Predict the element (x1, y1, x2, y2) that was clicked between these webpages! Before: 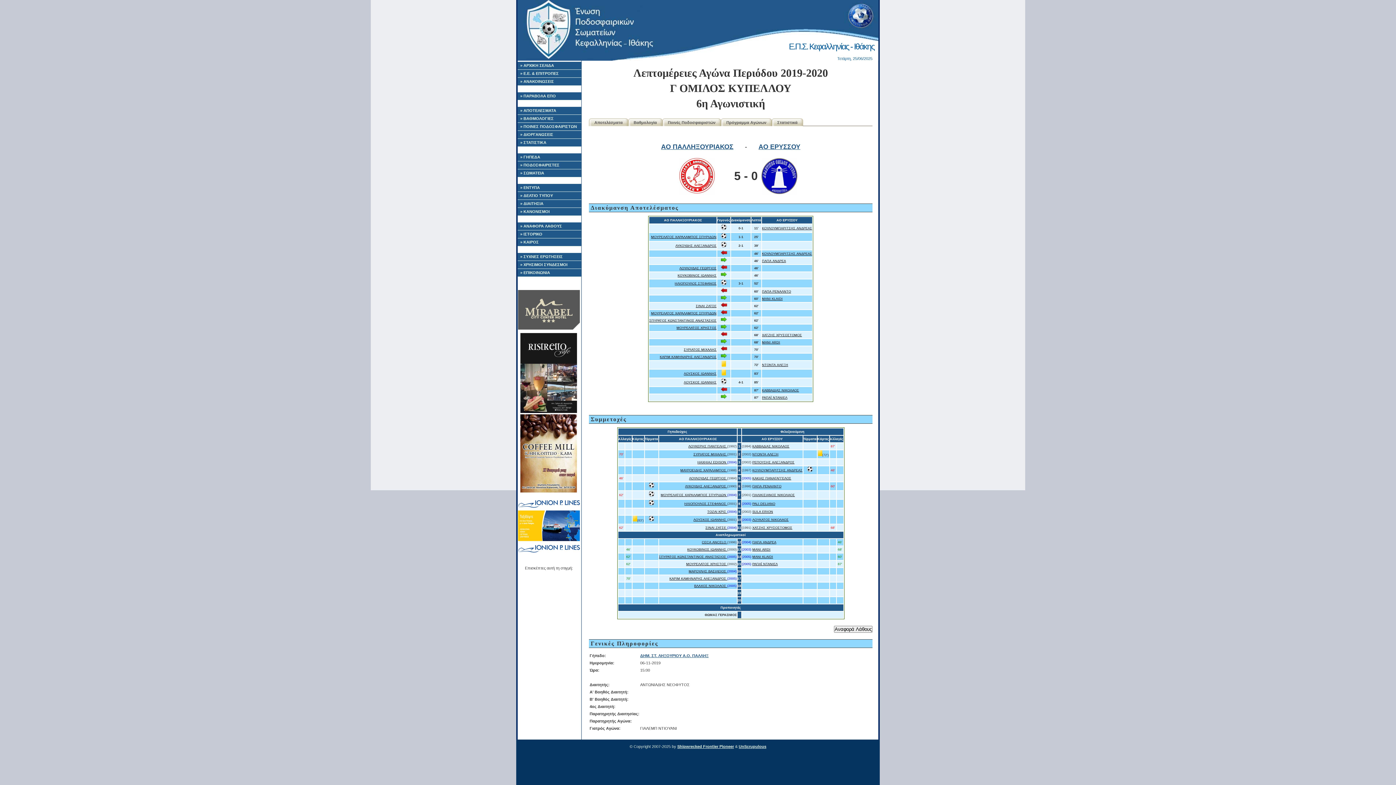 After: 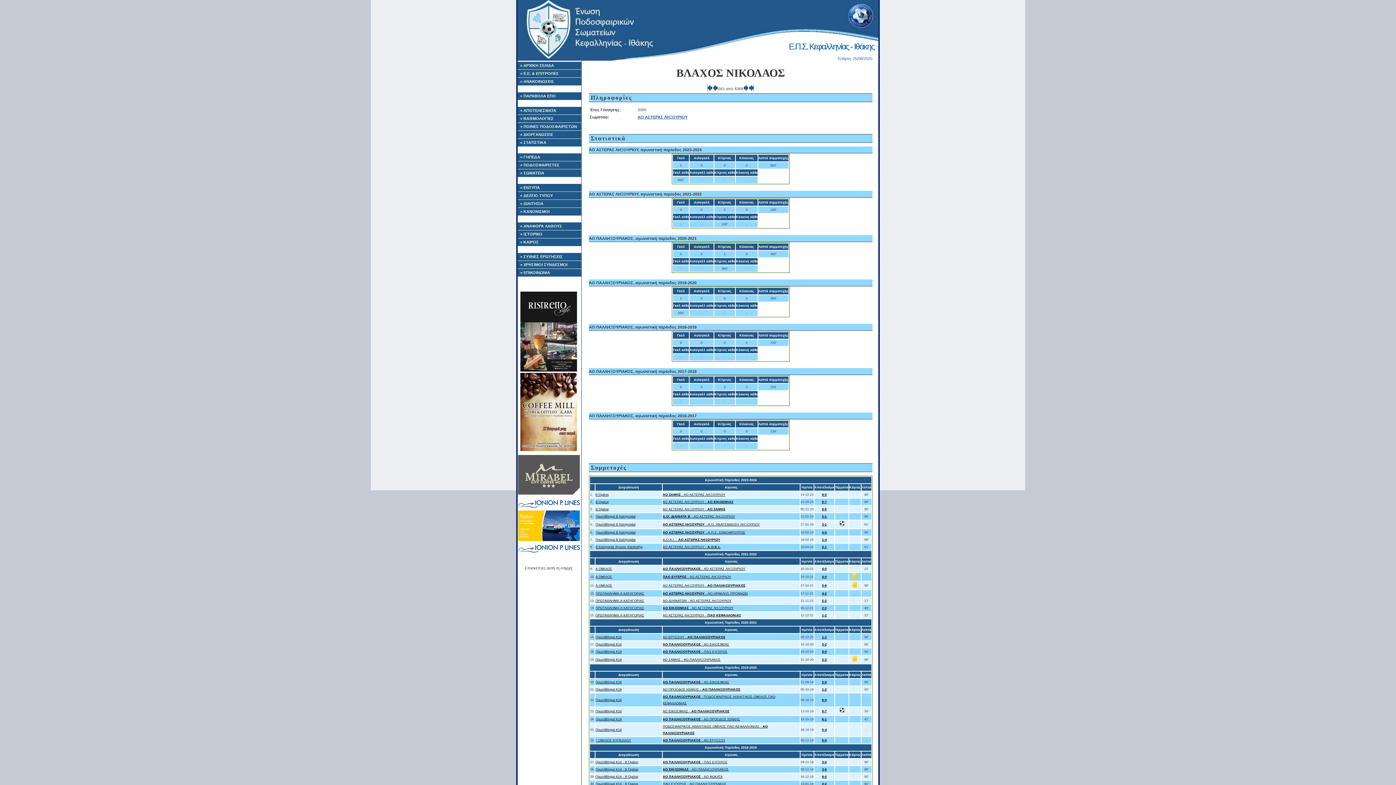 Action: bbox: (694, 584, 727, 588) label: ΒΛΑΧΟΣ ΝΙΚΟΛΑΟΣ 